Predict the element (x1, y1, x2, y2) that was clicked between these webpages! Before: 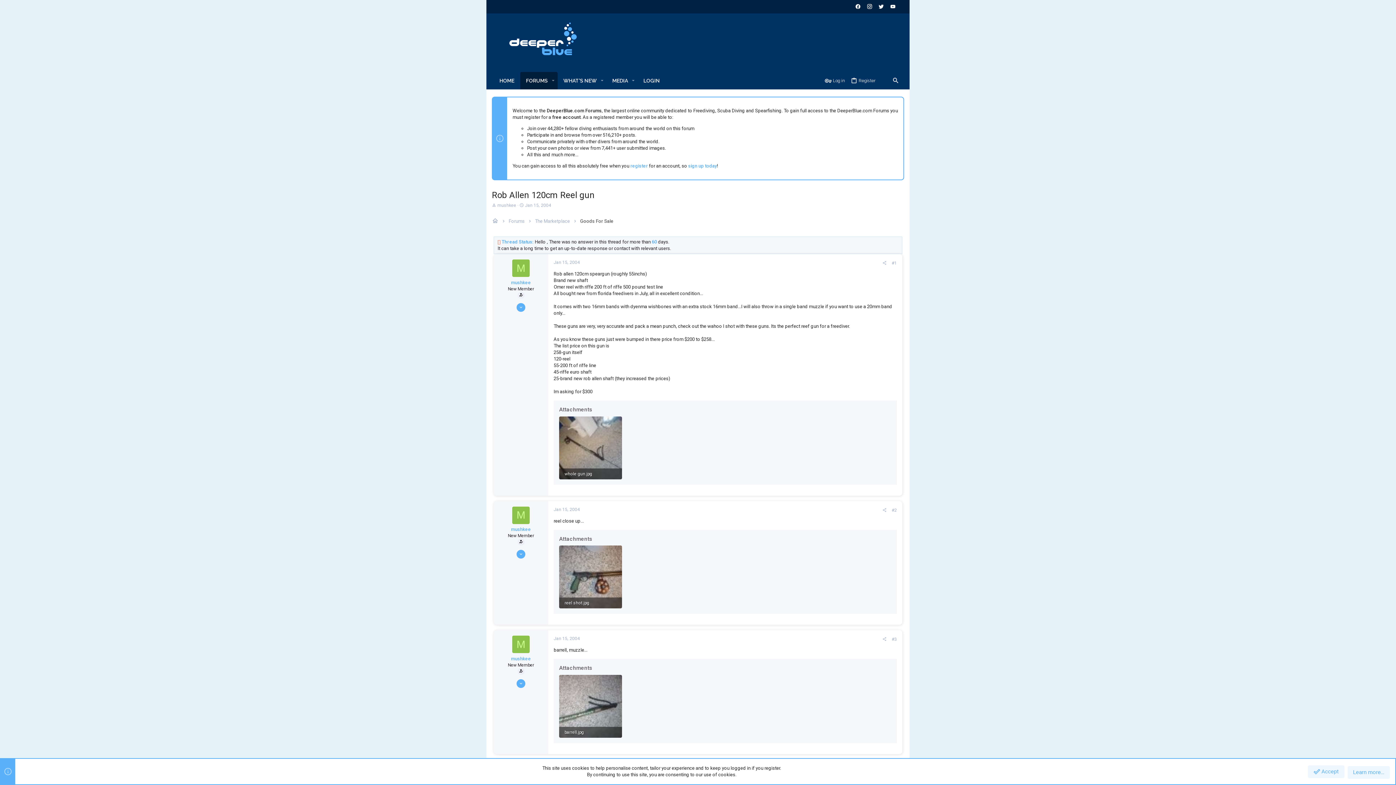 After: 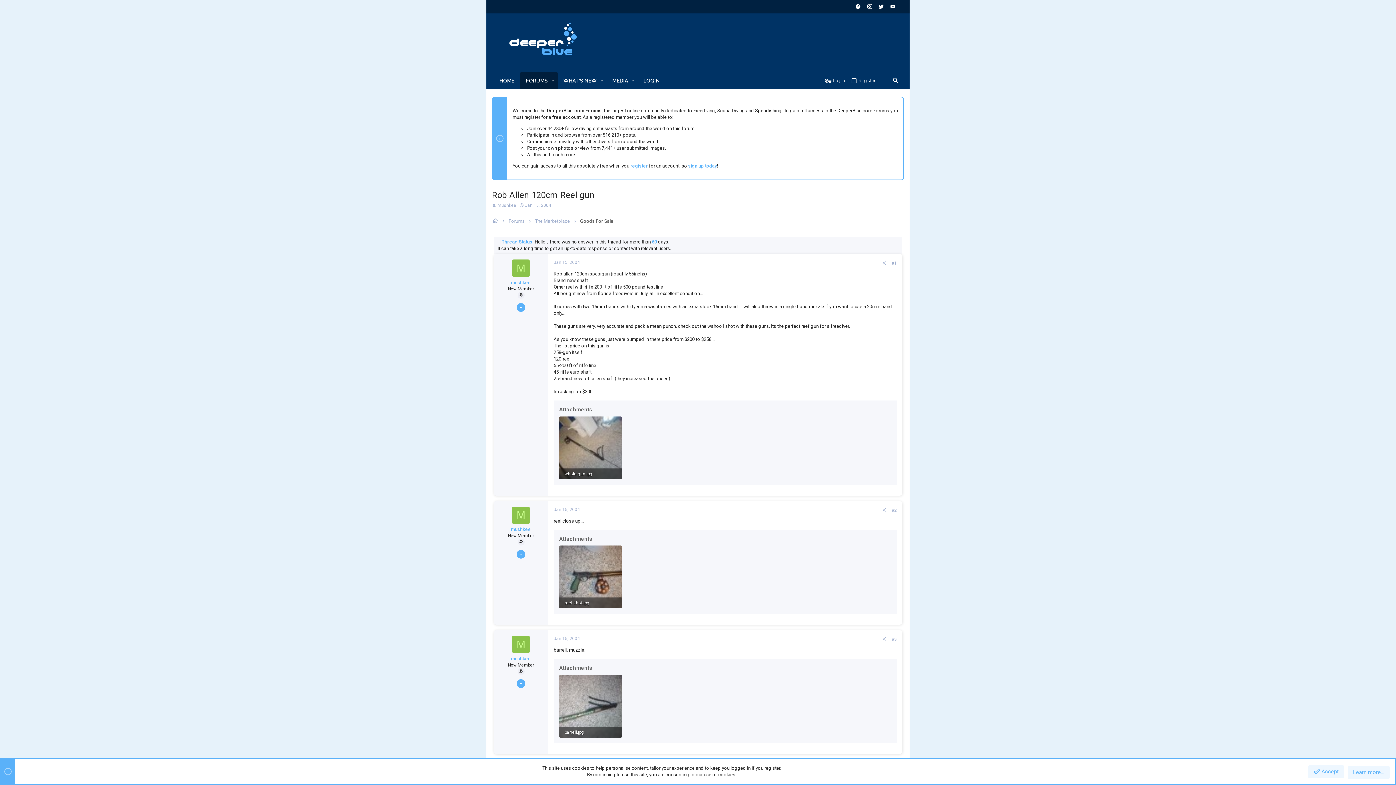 Action: label: Twitter bbox: (877, 2, 884, 11)